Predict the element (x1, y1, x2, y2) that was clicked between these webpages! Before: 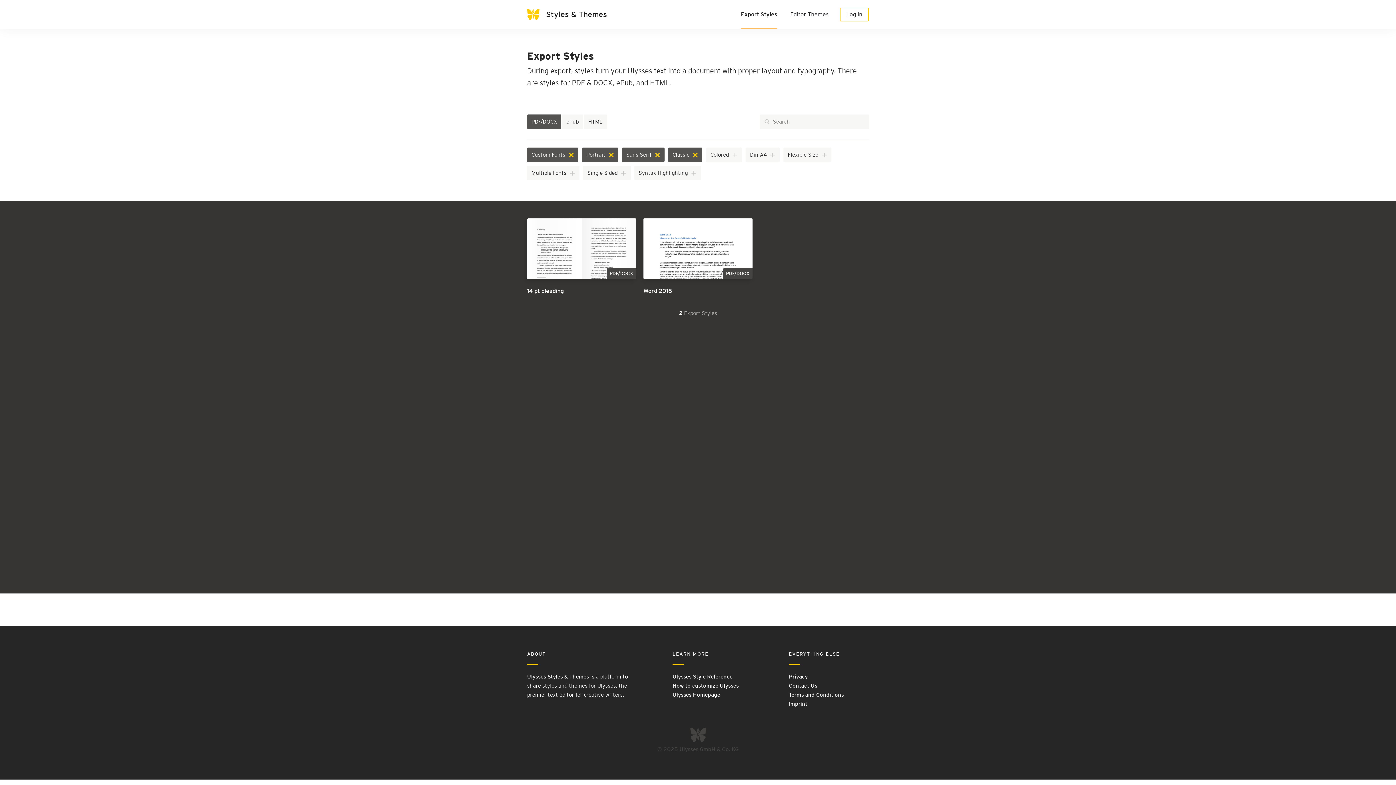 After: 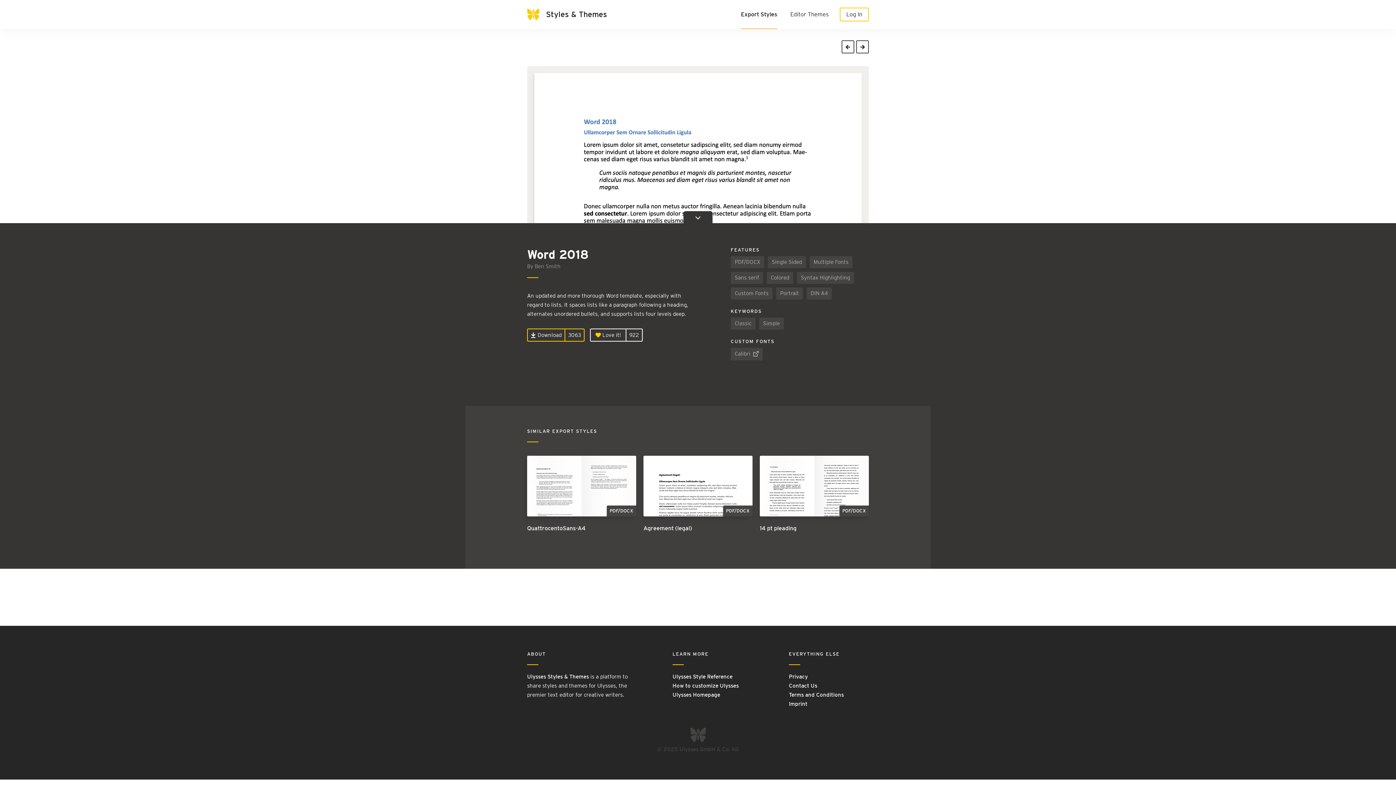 Action: bbox: (643, 218, 752, 296) label: PDF/DOCX
Word 2018